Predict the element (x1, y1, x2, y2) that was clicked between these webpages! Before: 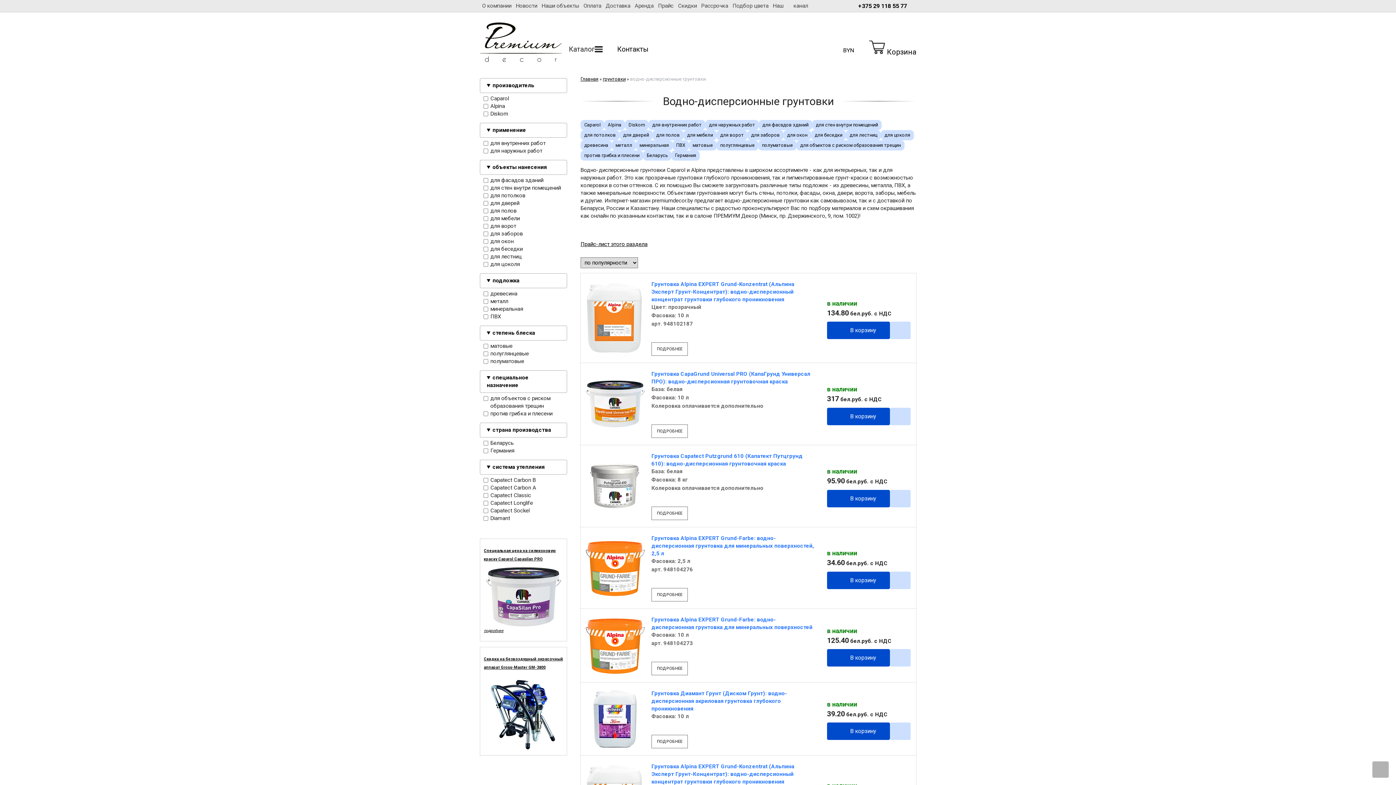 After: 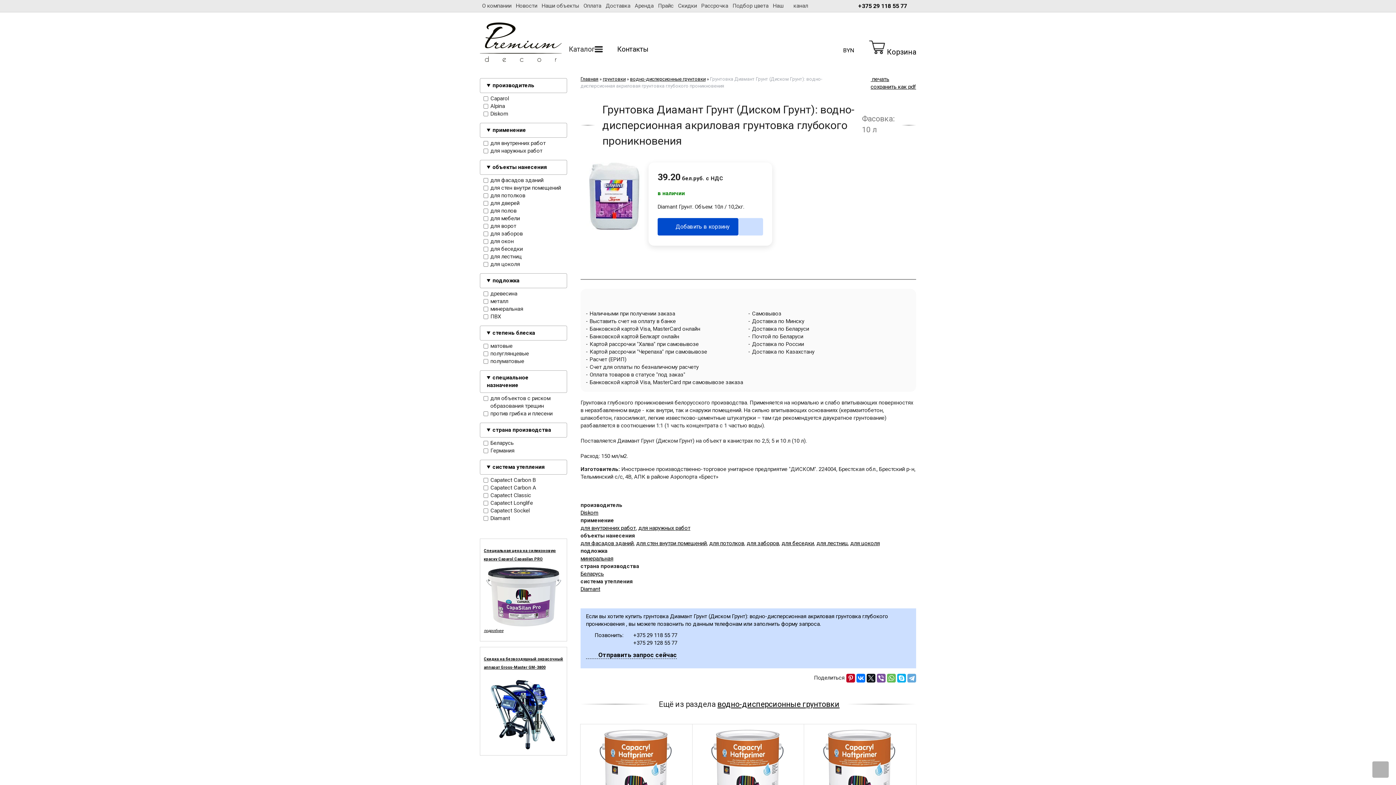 Action: label: ПОДРОБНЕЕ bbox: (657, 739, 682, 744)